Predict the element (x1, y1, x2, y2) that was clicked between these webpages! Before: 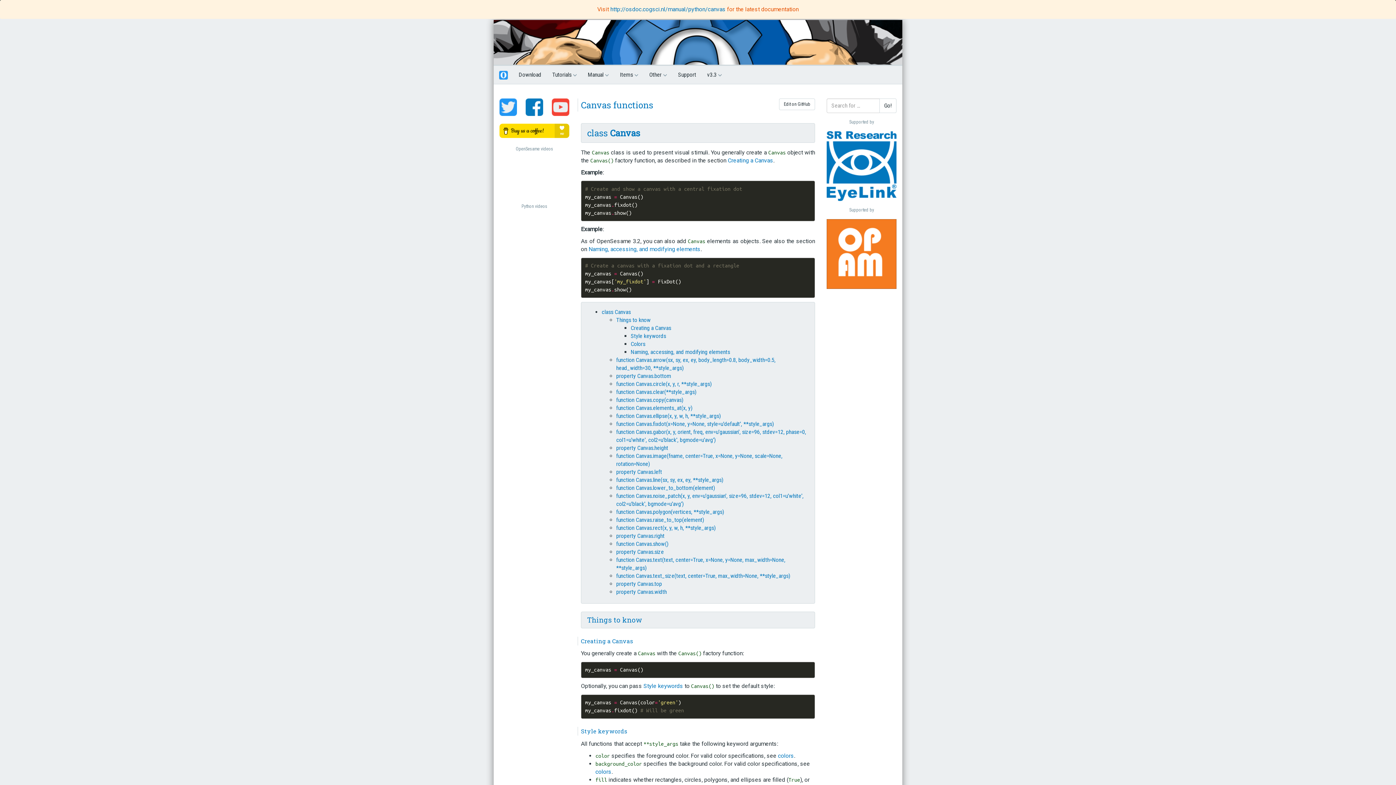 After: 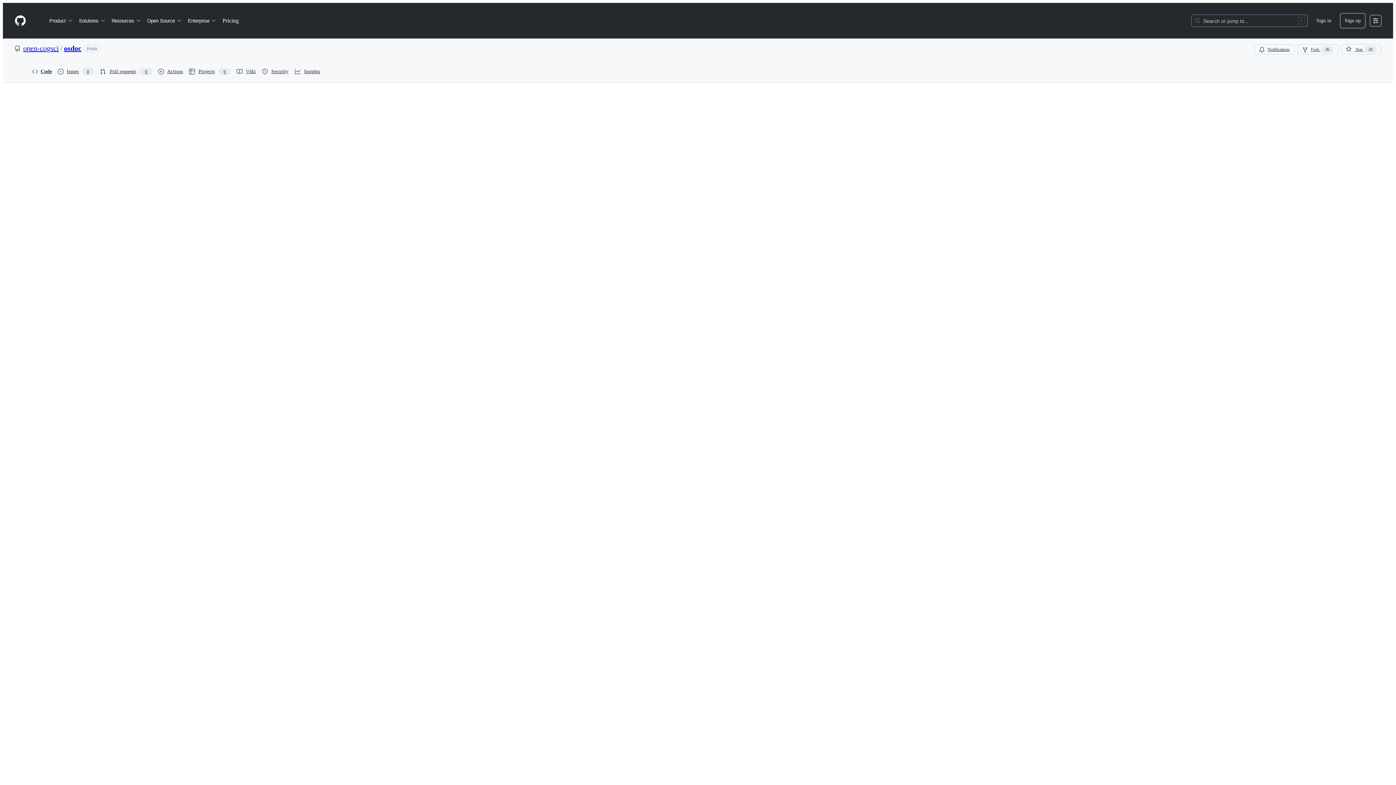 Action: bbox: (779, 98, 815, 110) label: Edit on GitHub